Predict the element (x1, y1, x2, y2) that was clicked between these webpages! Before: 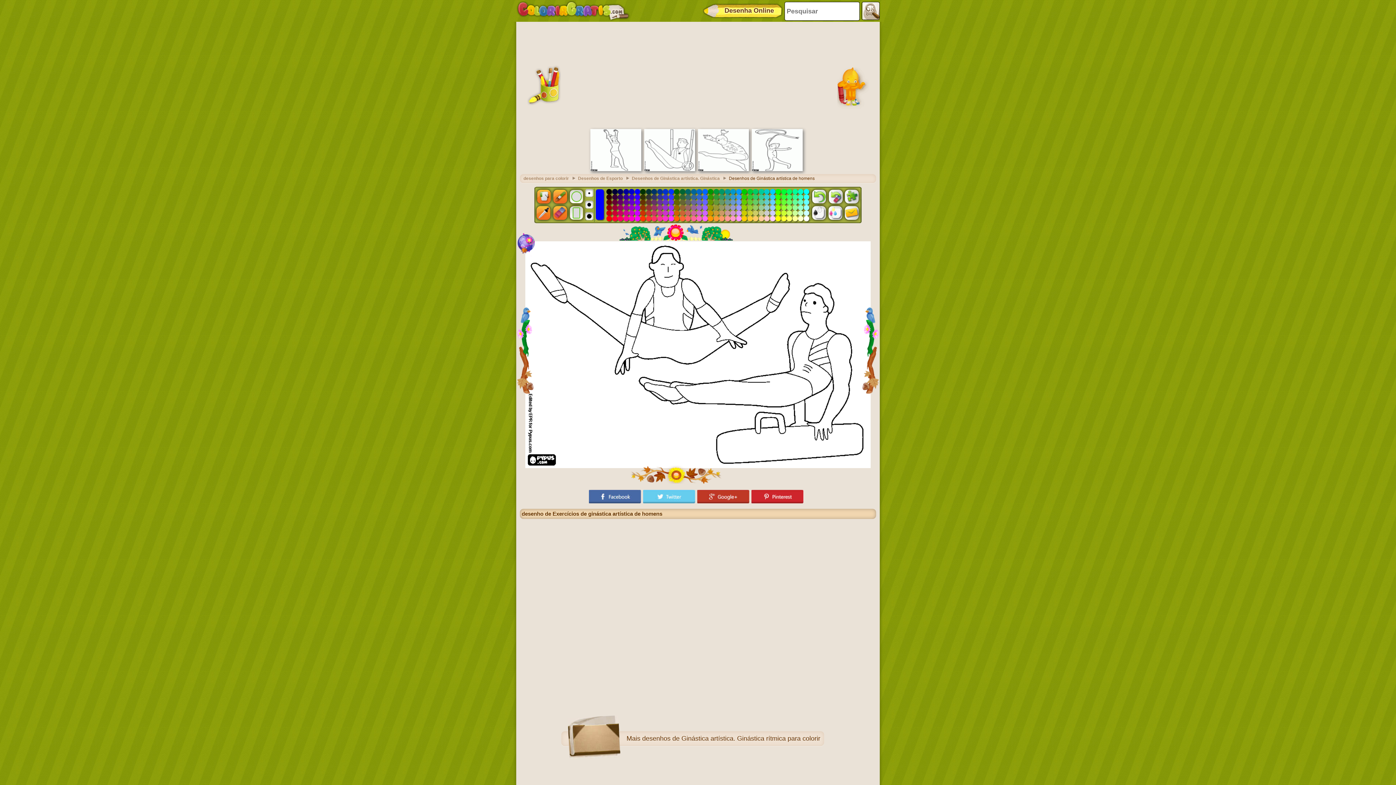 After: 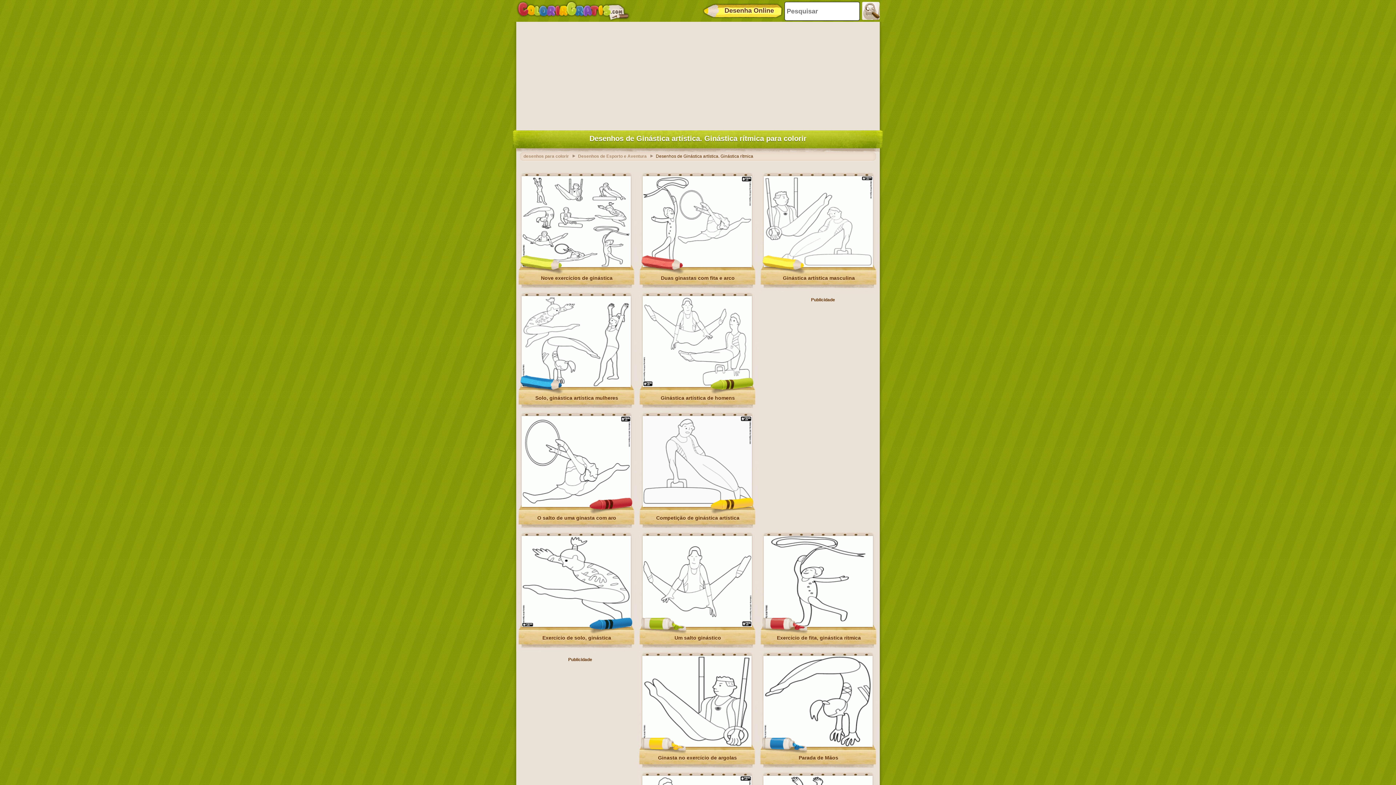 Action: bbox: (632, 176, 727, 181) label: Desenhos de Ginástica artística. Ginástica